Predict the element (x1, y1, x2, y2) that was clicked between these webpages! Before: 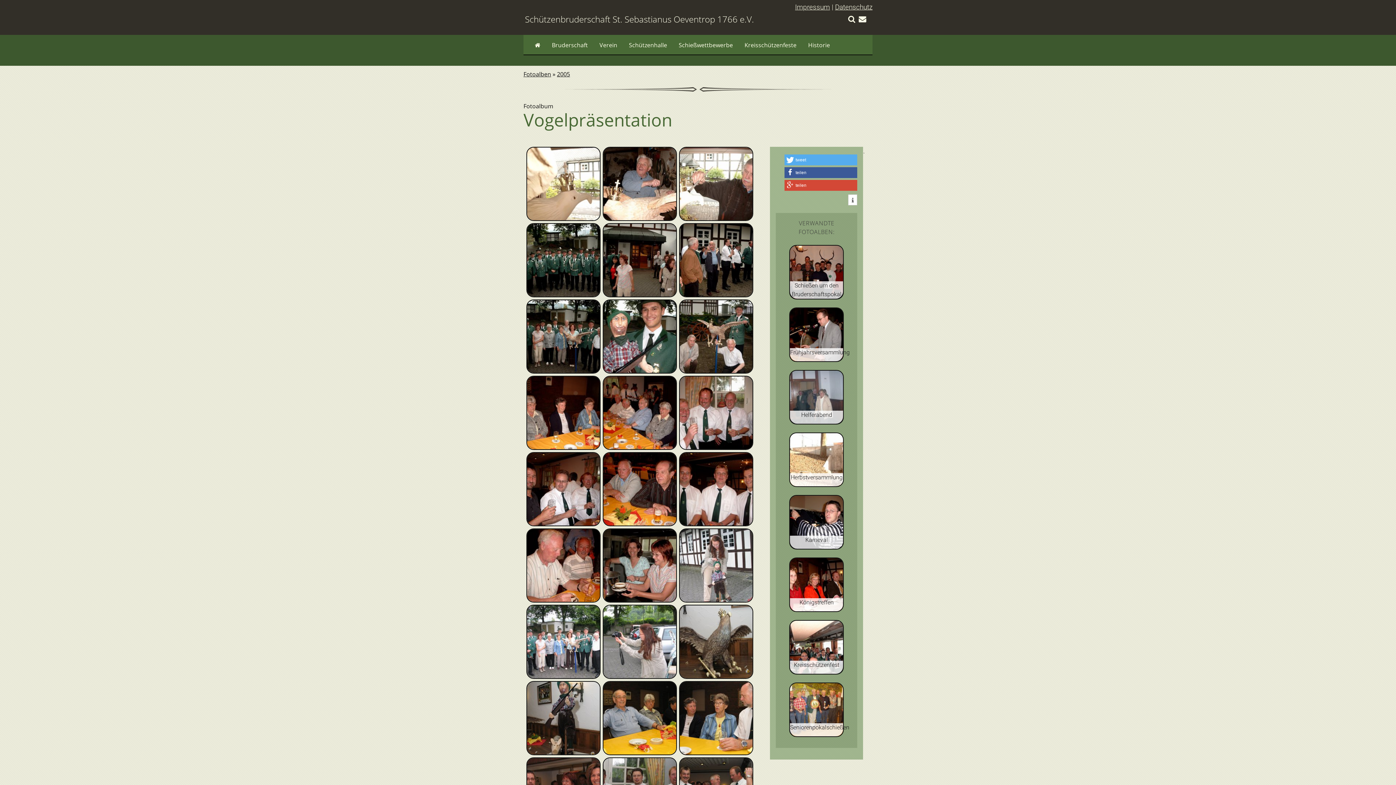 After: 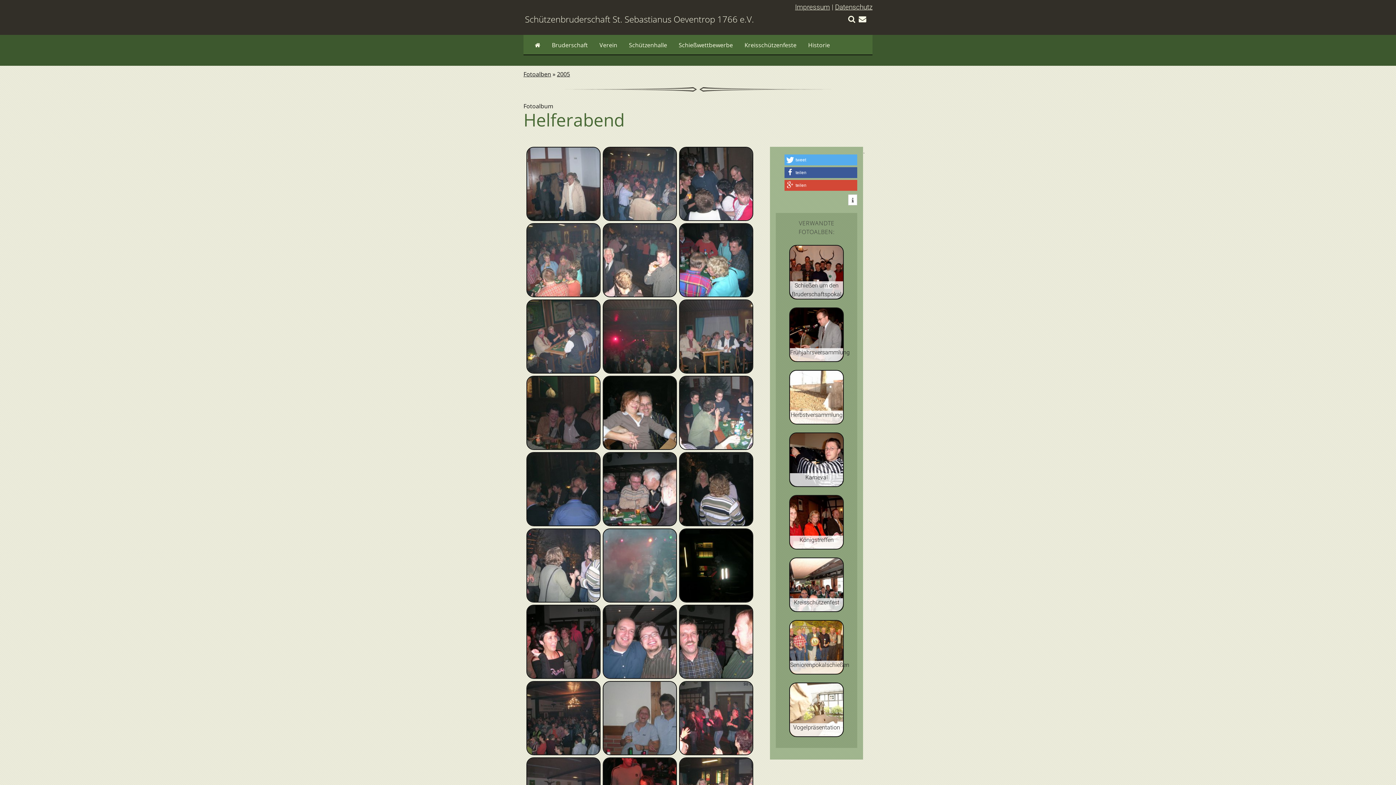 Action: bbox: (789, 370, 844, 424) label: Helferabend